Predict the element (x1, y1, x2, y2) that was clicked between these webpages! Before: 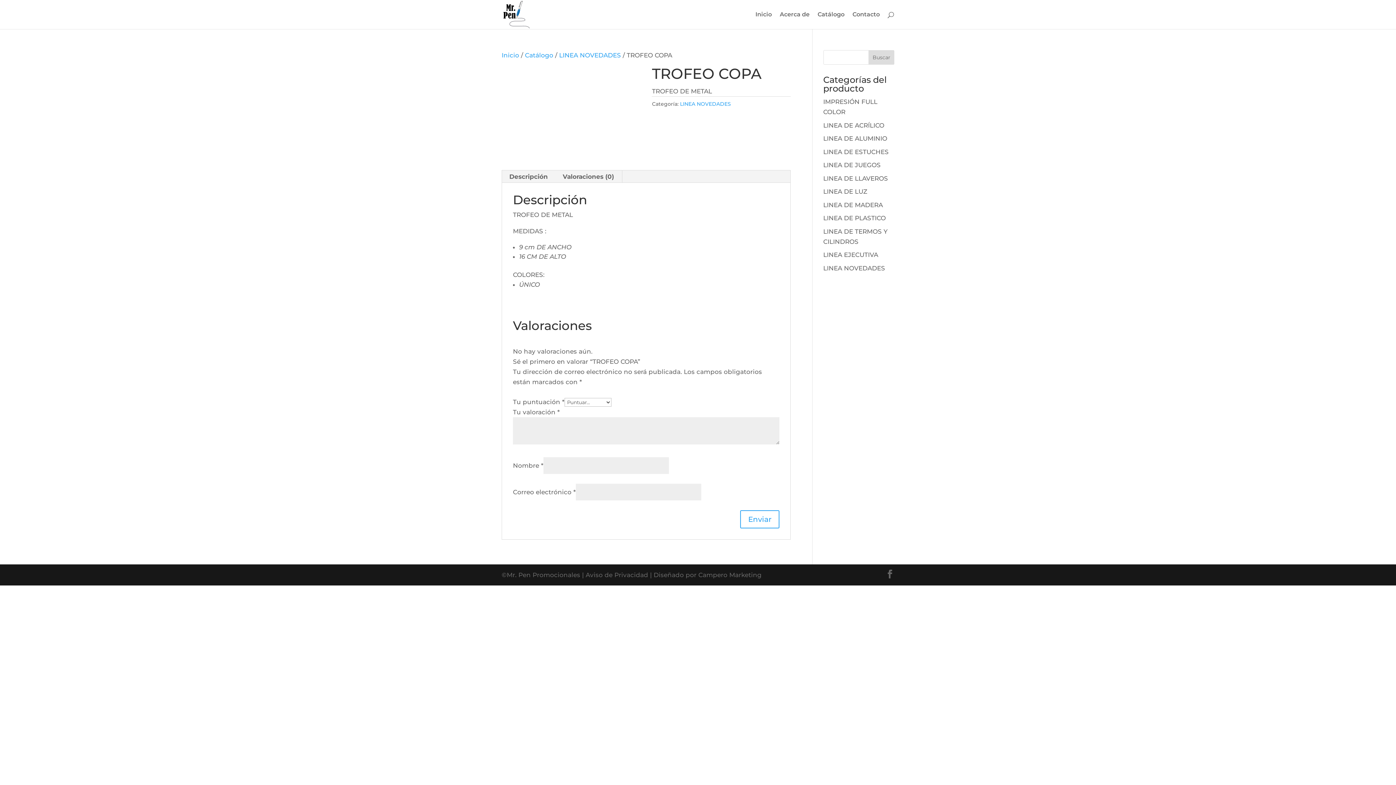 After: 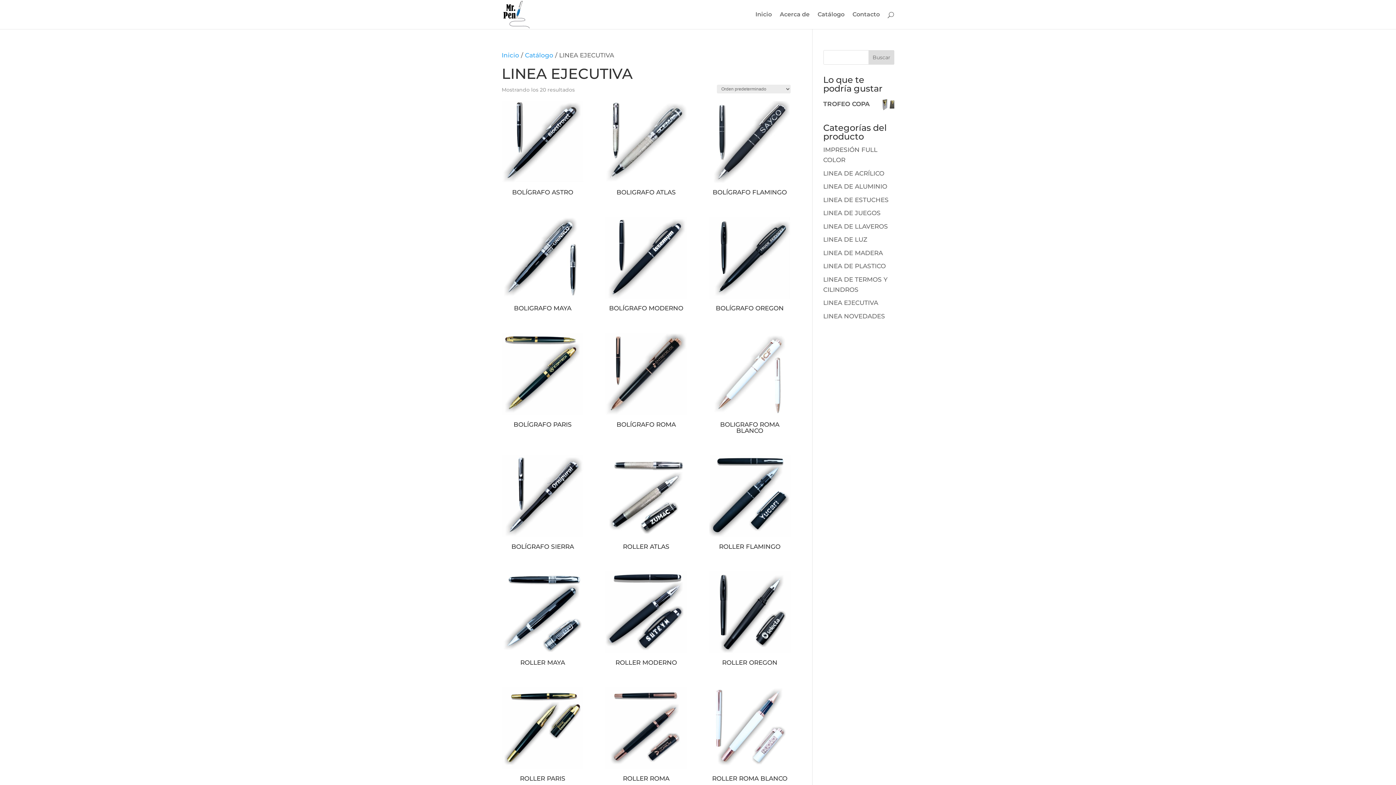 Action: label: LINEA EJECUTIVA bbox: (823, 251, 878, 258)